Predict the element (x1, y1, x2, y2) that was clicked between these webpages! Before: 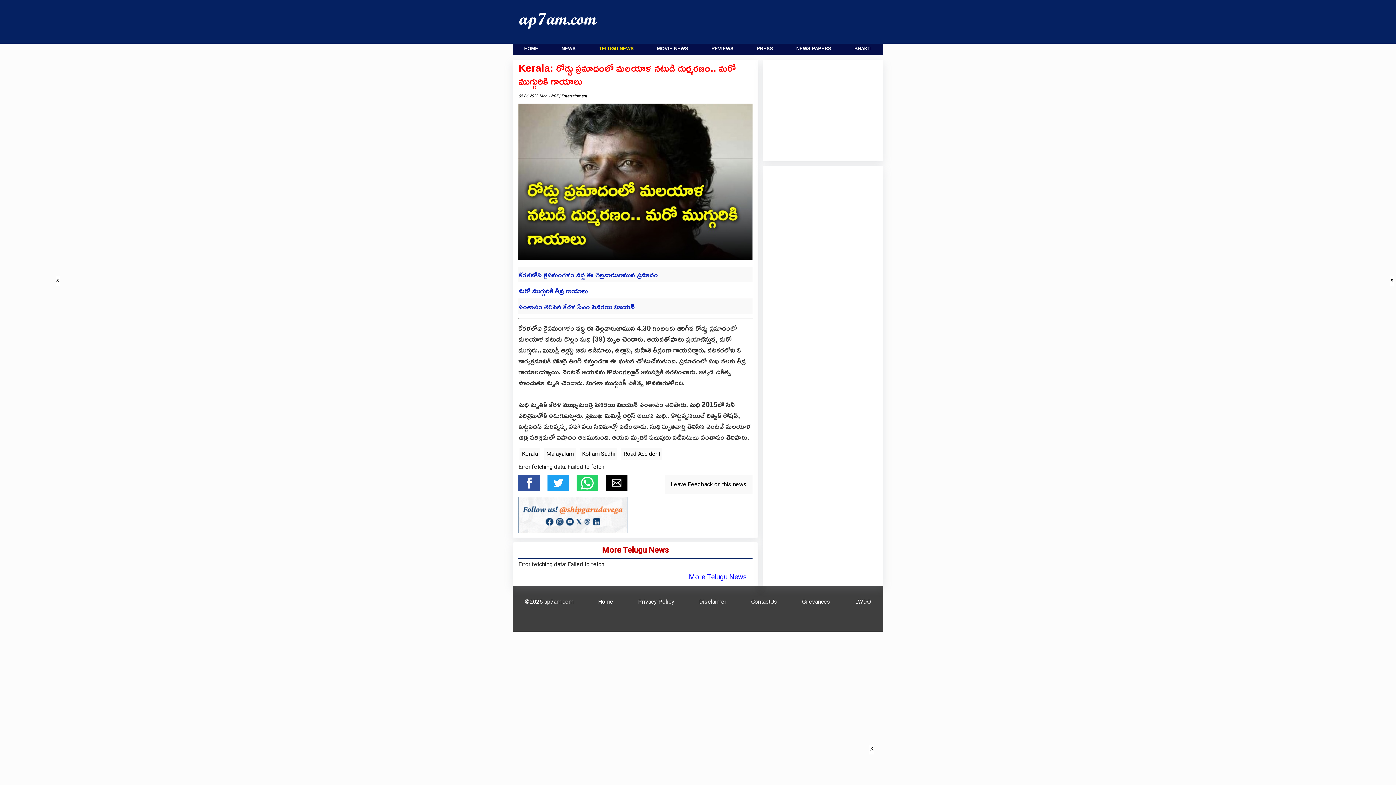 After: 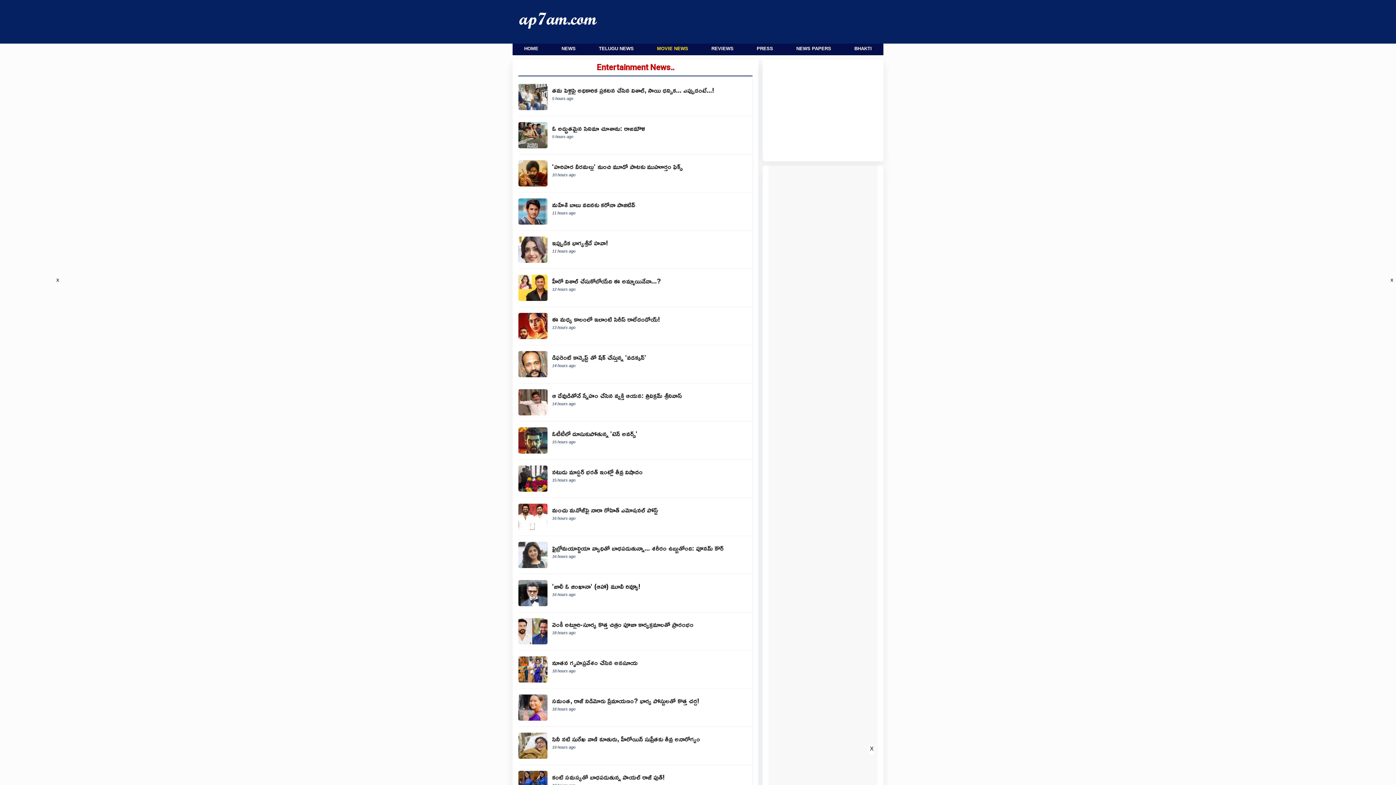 Action: label: MOVIE NEWS bbox: (657, 45, 688, 51)